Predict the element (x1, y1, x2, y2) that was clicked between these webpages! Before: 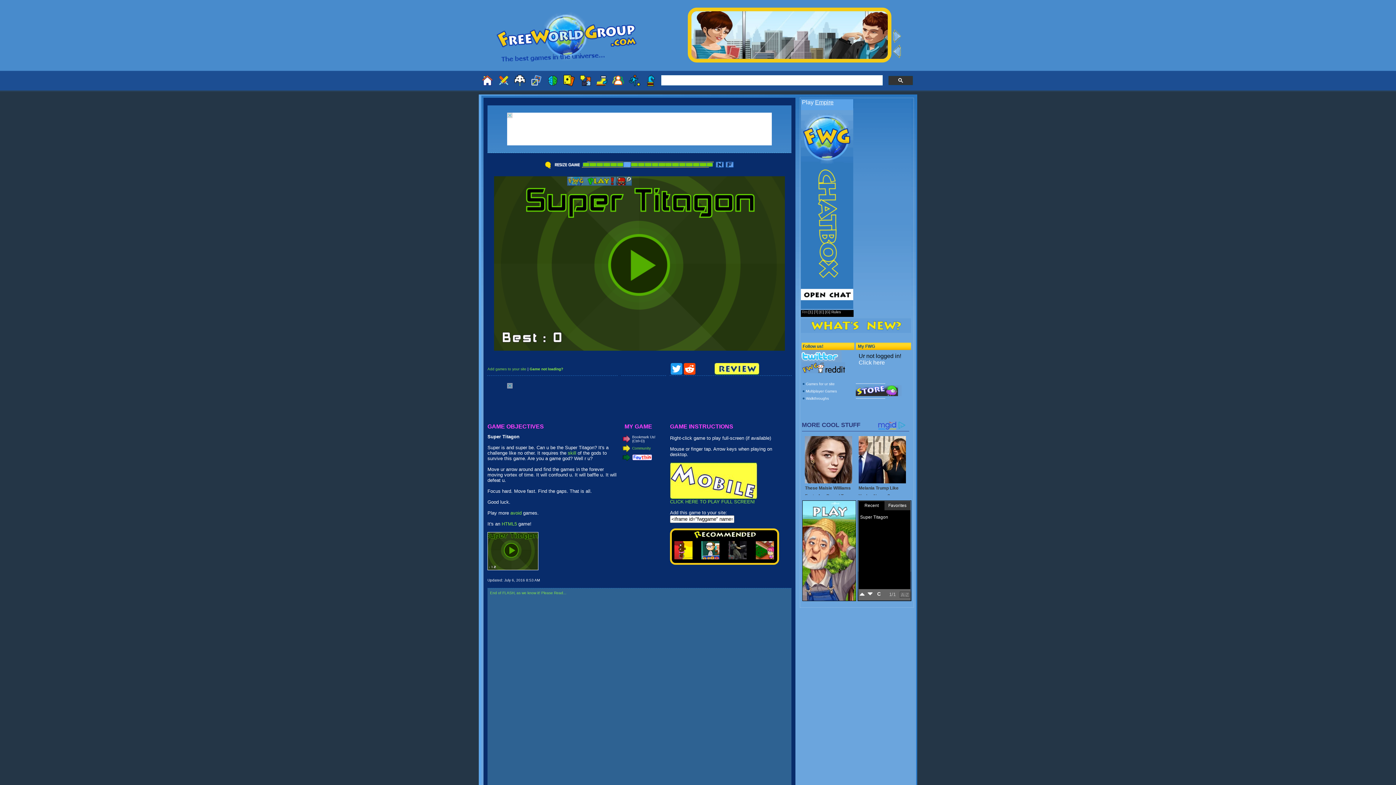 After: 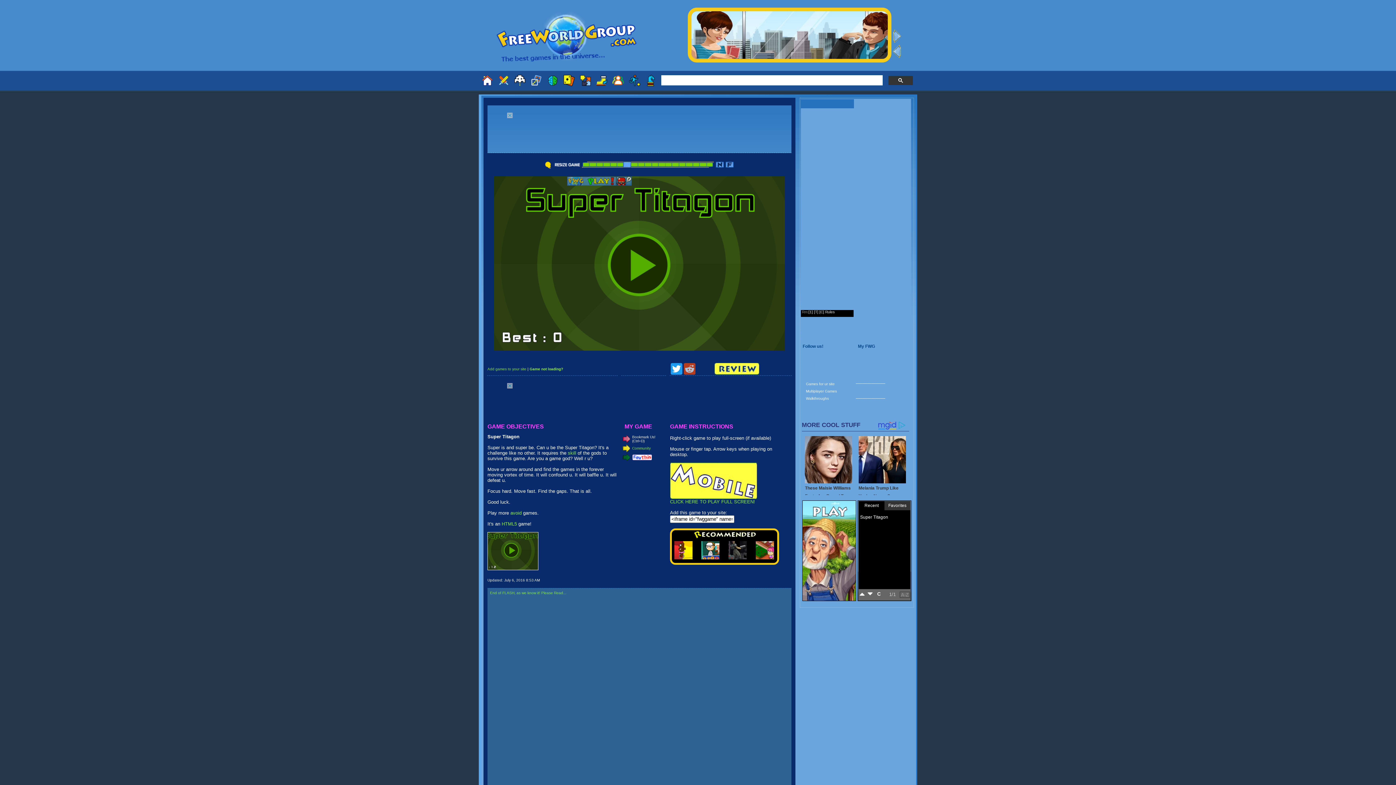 Action: bbox: (683, 363, 696, 374) label: Reddit